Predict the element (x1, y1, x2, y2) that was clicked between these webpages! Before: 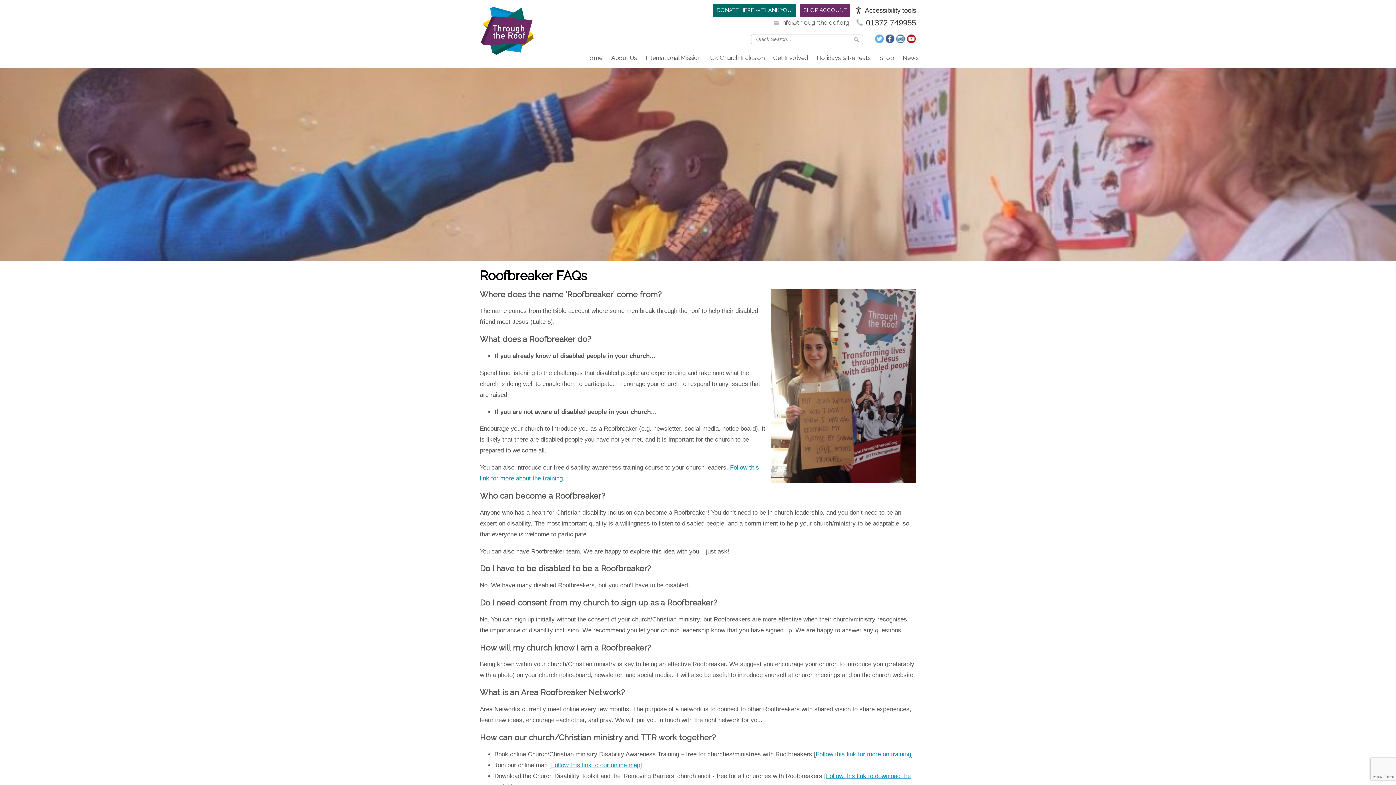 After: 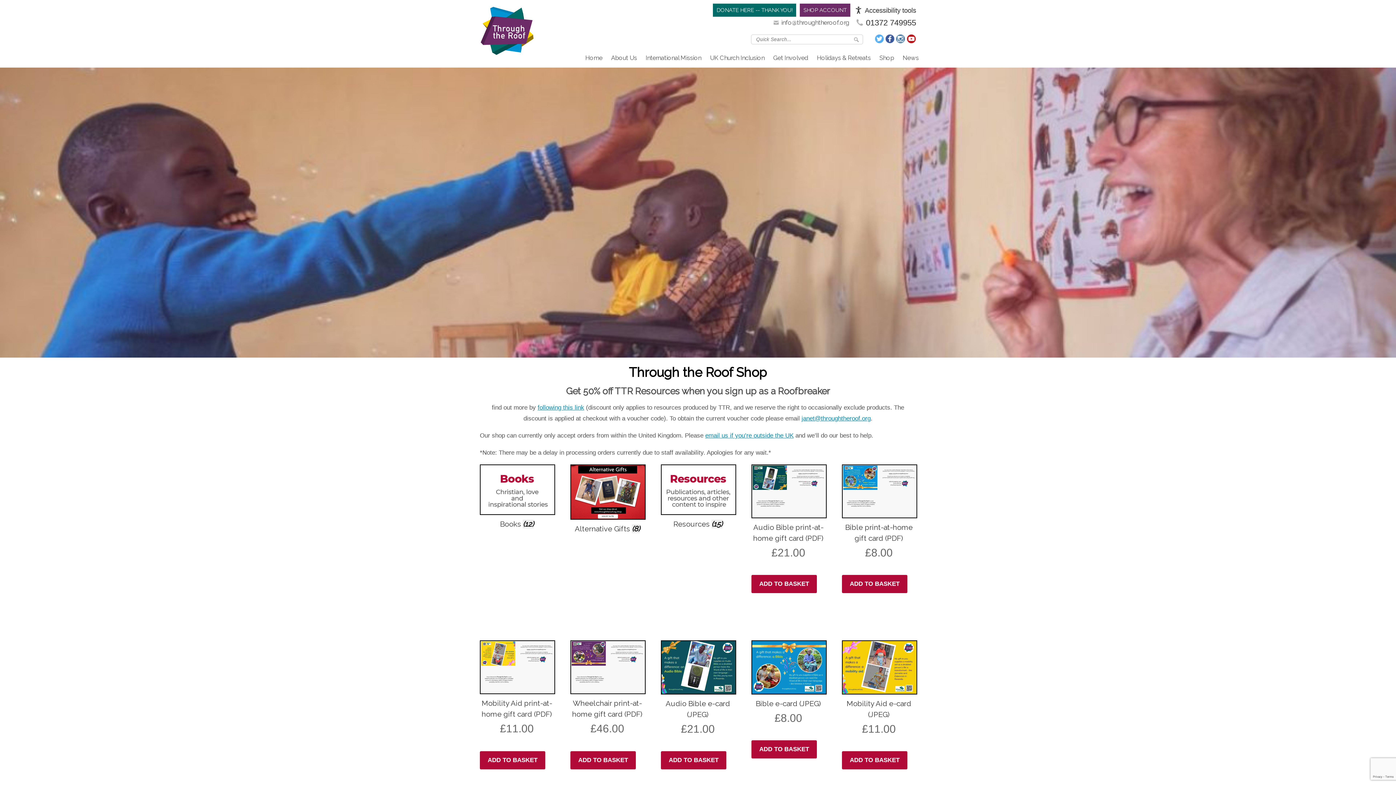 Action: bbox: (875, 48, 898, 67) label: Shop